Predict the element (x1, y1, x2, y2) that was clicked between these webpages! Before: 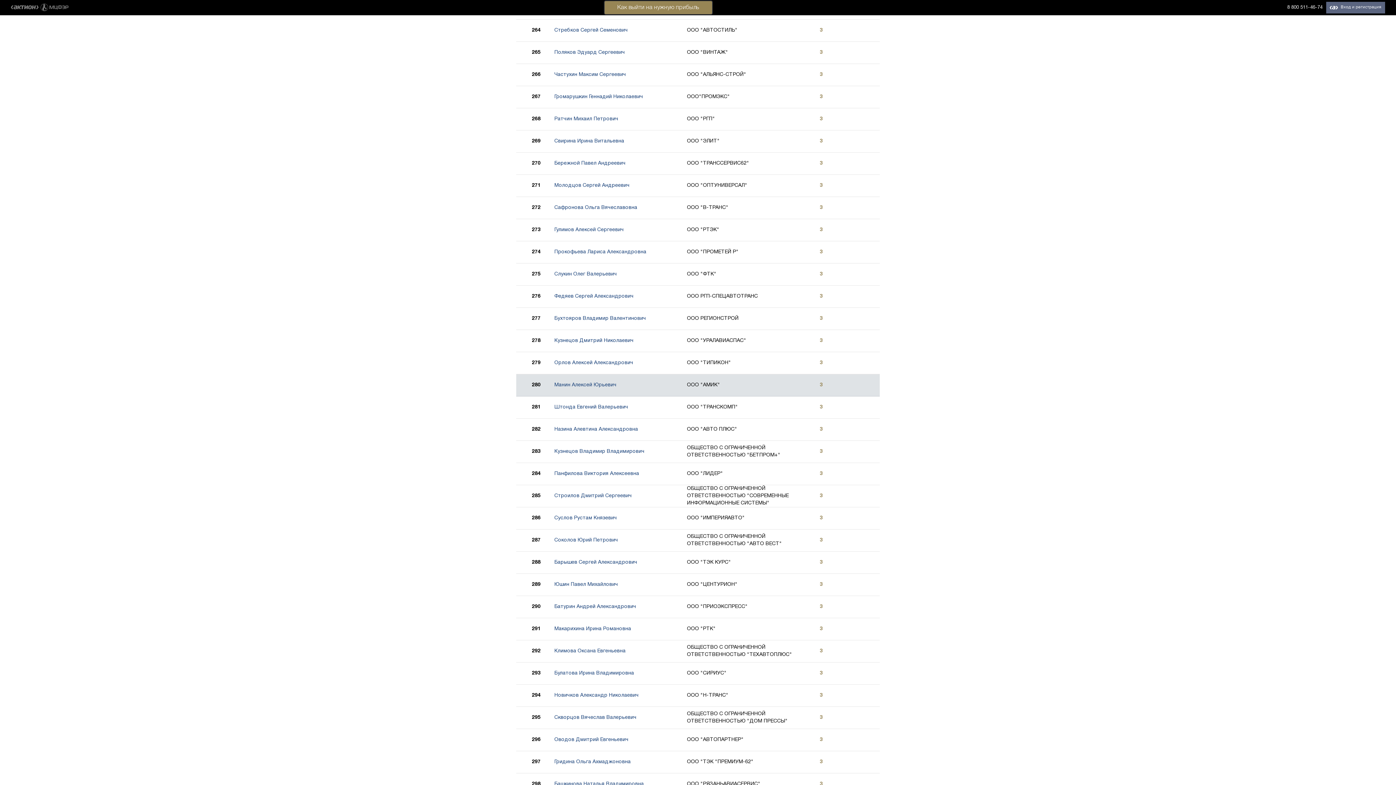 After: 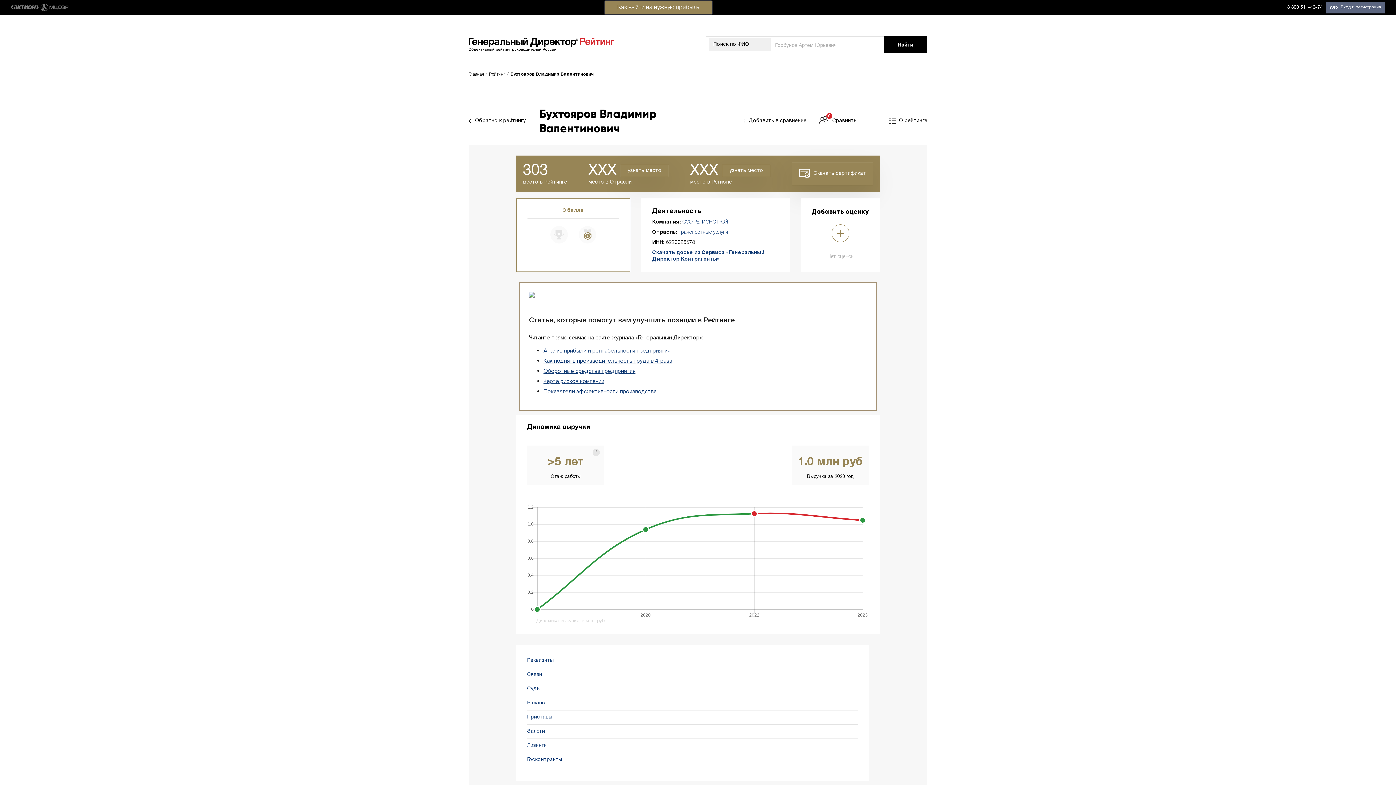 Action: bbox: (545, 308, 655, 329) label: Бухтояров Владимир Валентинович